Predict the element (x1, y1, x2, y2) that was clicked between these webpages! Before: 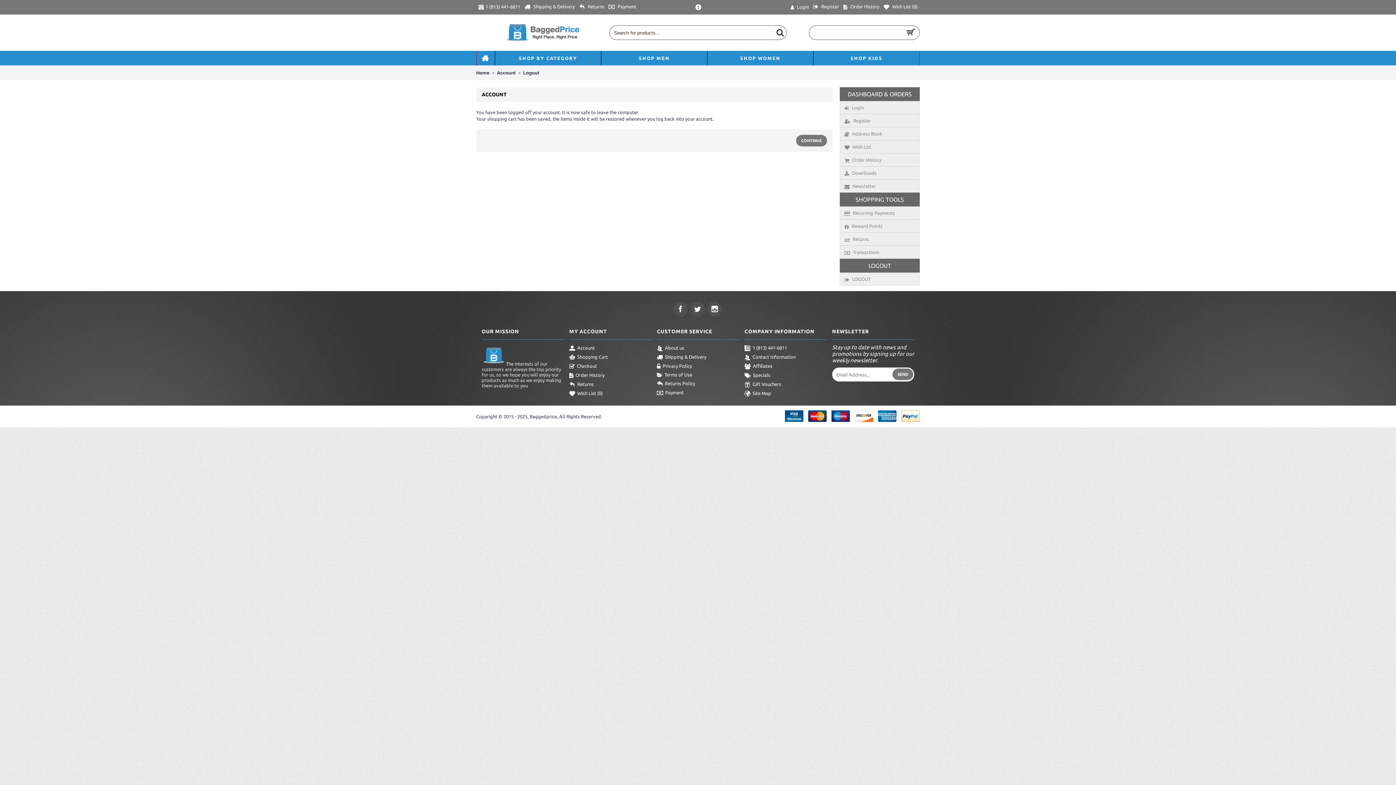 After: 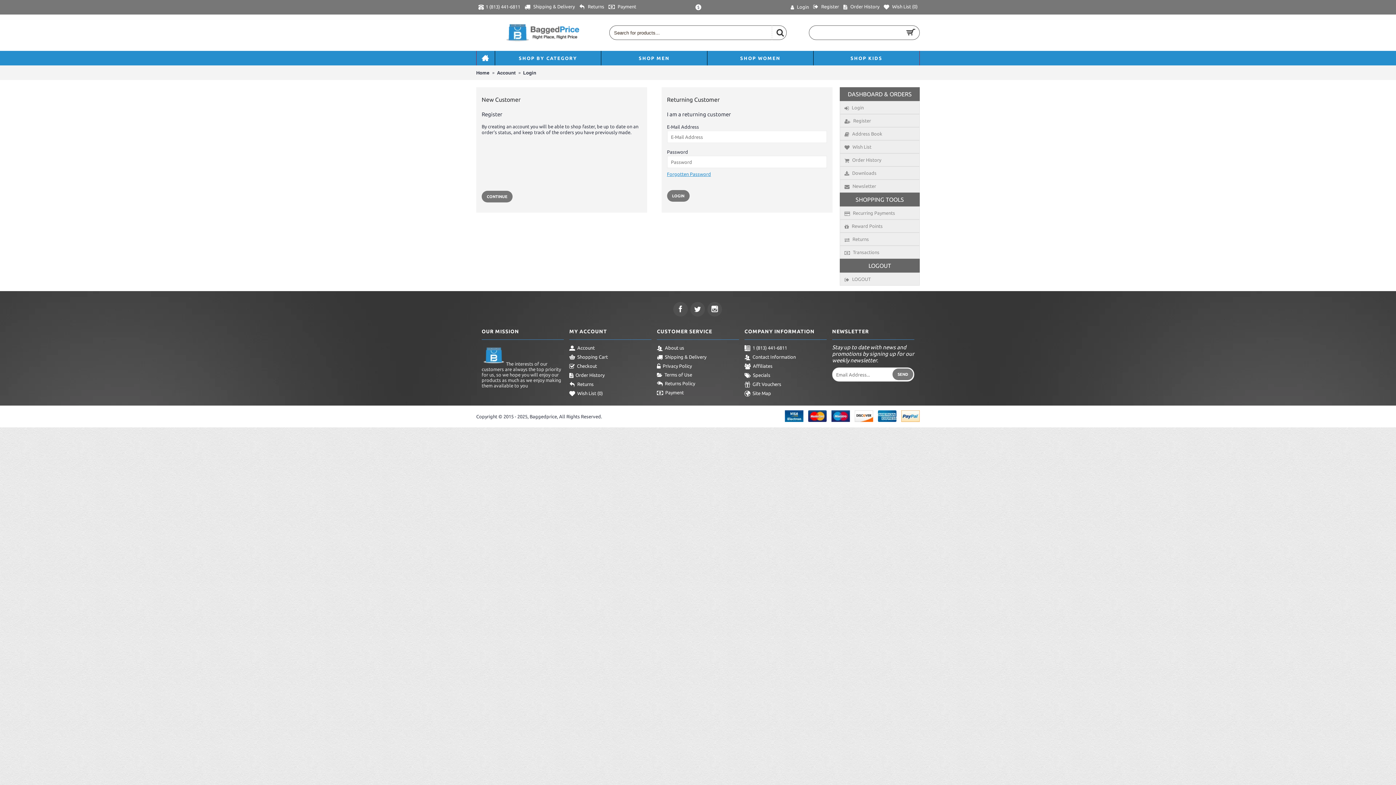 Action: label:  Order History bbox: (840, 153, 920, 166)